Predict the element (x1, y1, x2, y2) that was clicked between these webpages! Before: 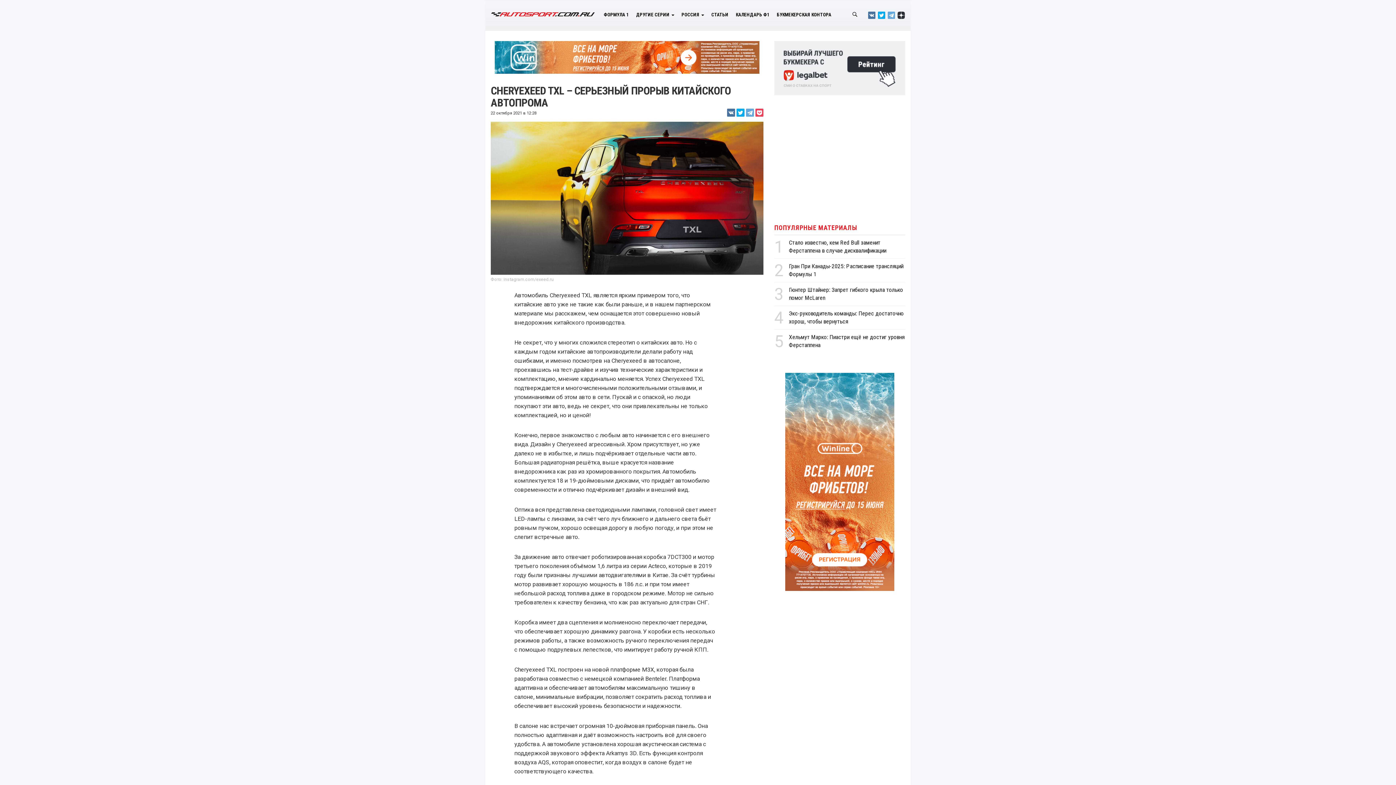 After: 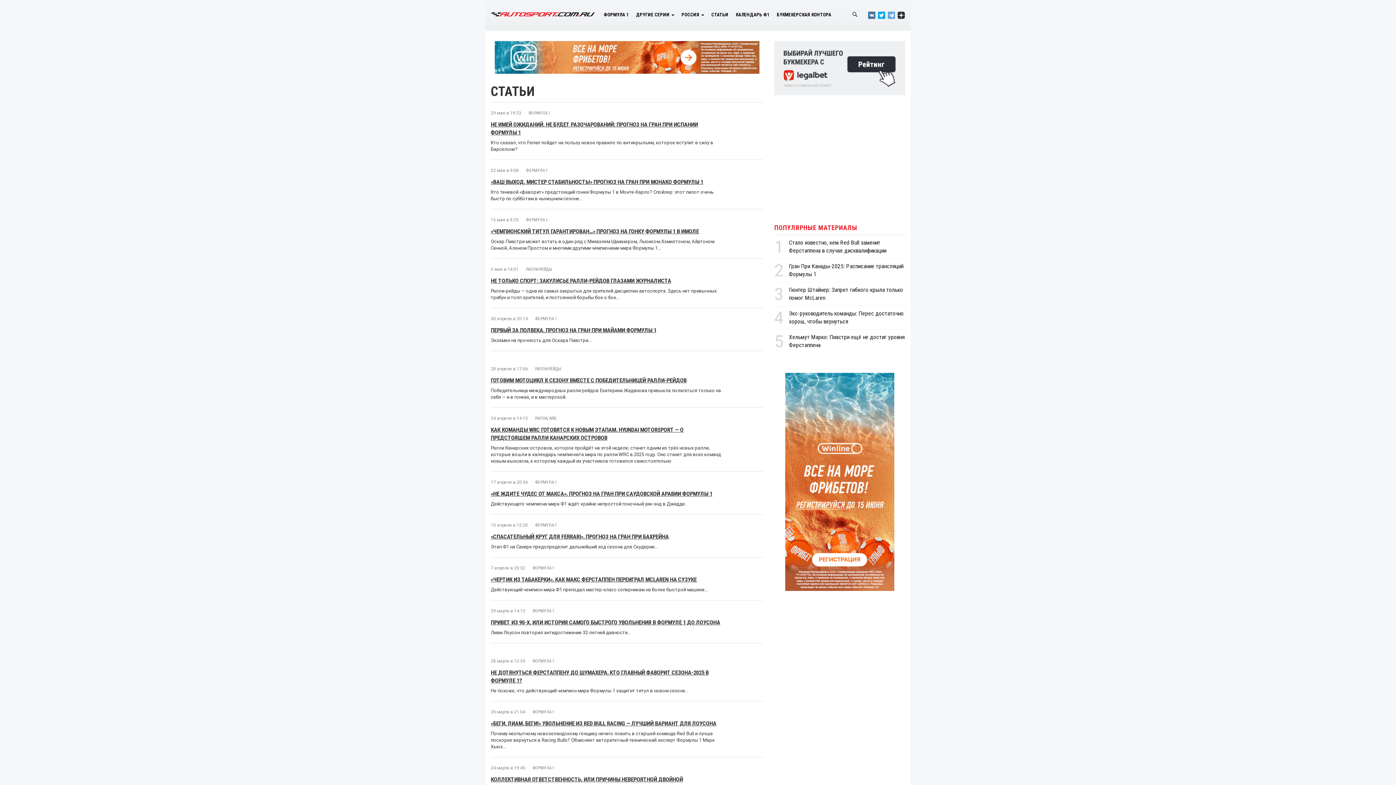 Action: bbox: (708, 5, 732, 24) label: СТАТЬИ